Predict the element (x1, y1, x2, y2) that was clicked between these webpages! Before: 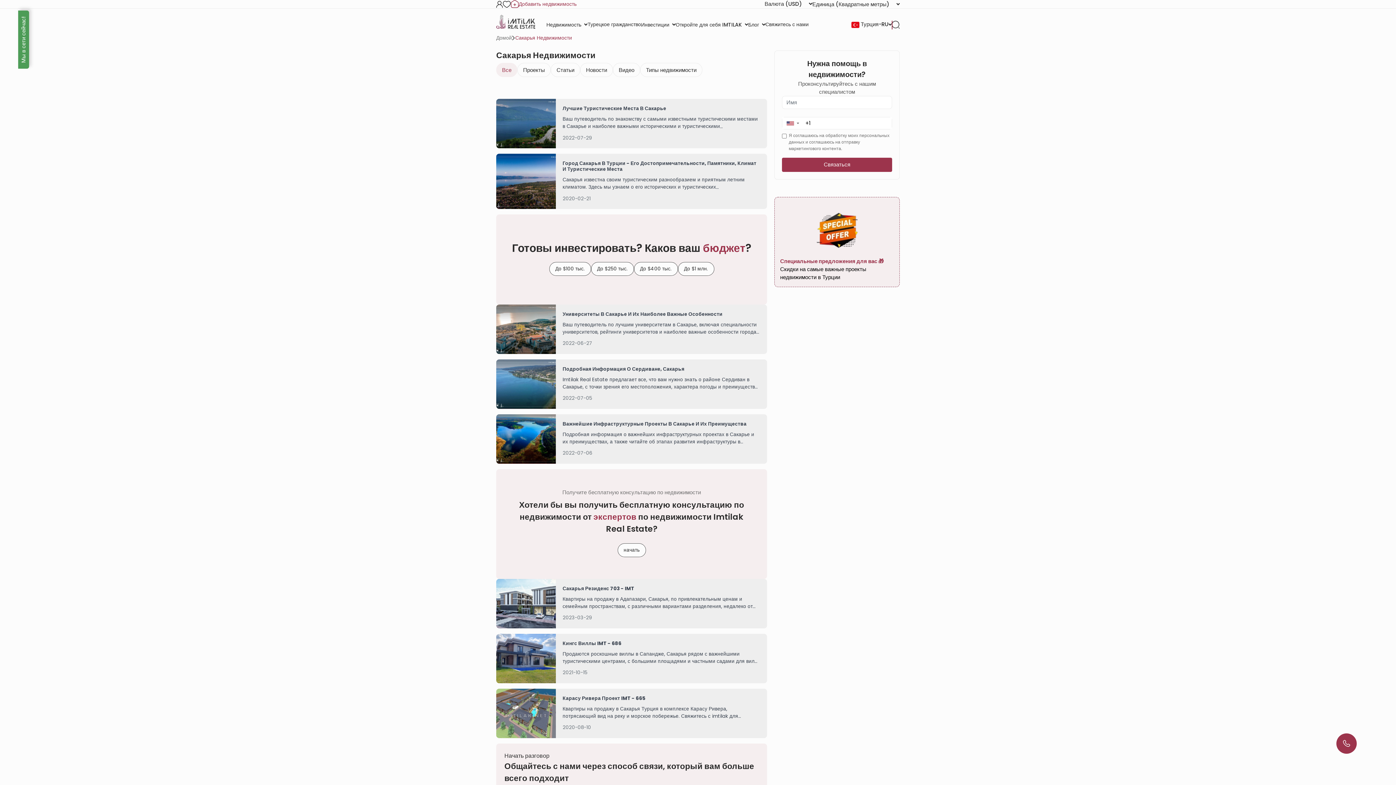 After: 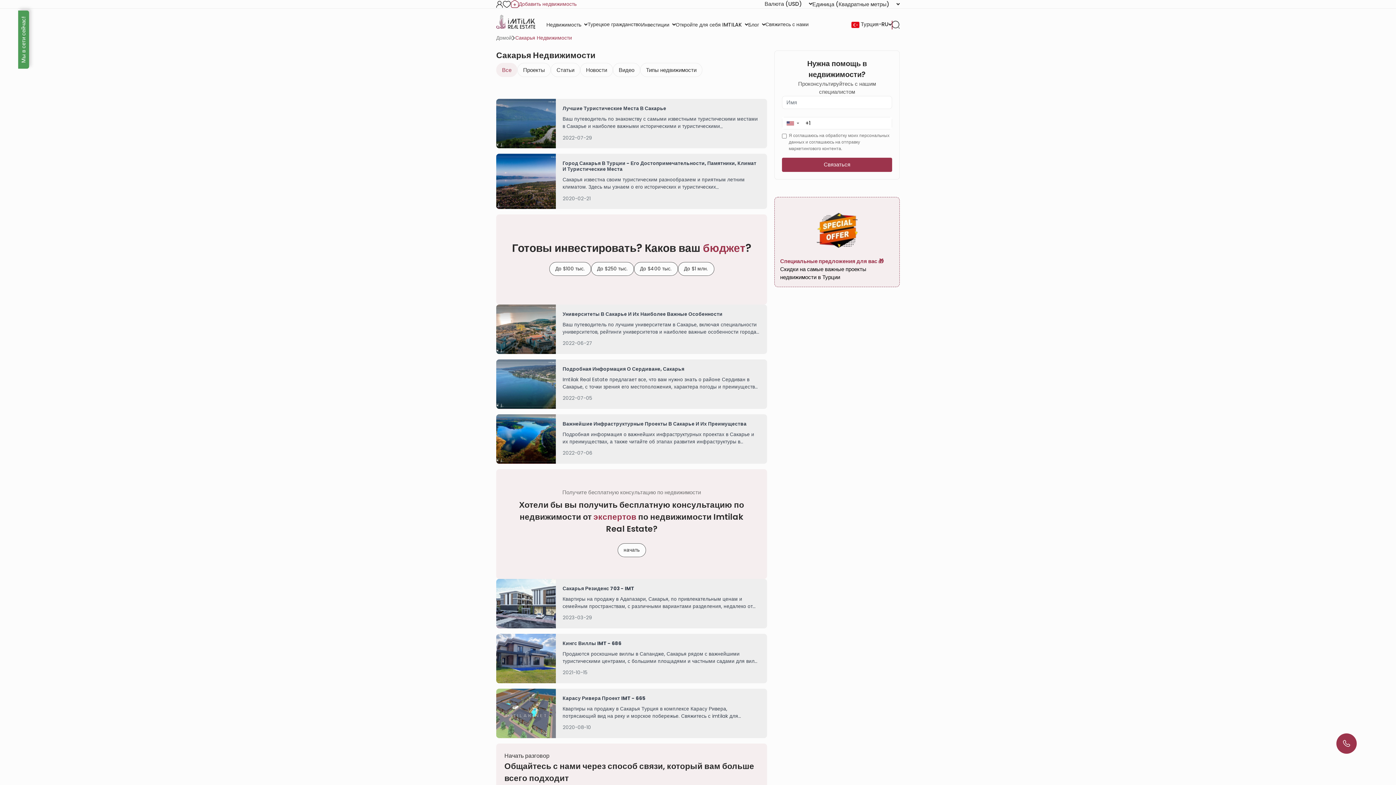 Action: label: Все bbox: (496, 63, 517, 77)